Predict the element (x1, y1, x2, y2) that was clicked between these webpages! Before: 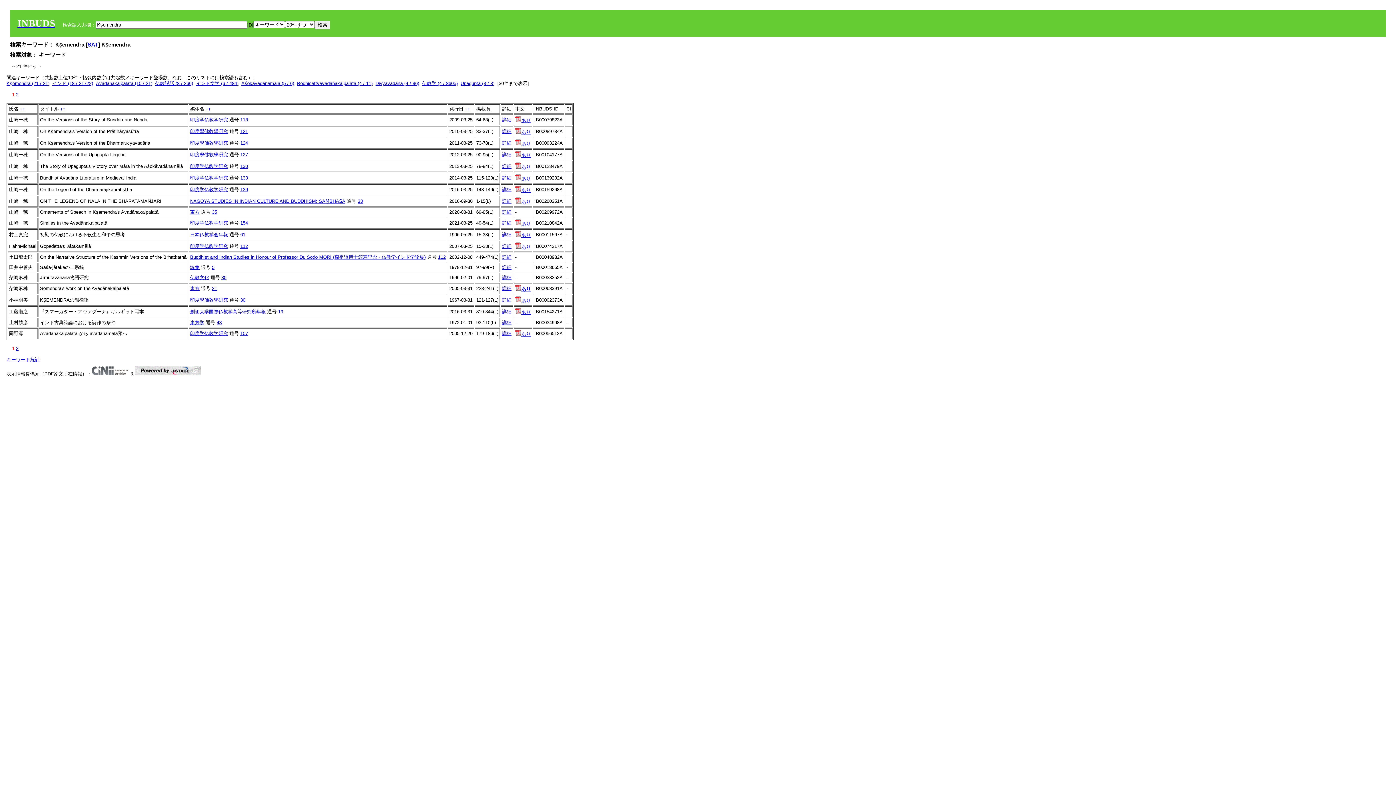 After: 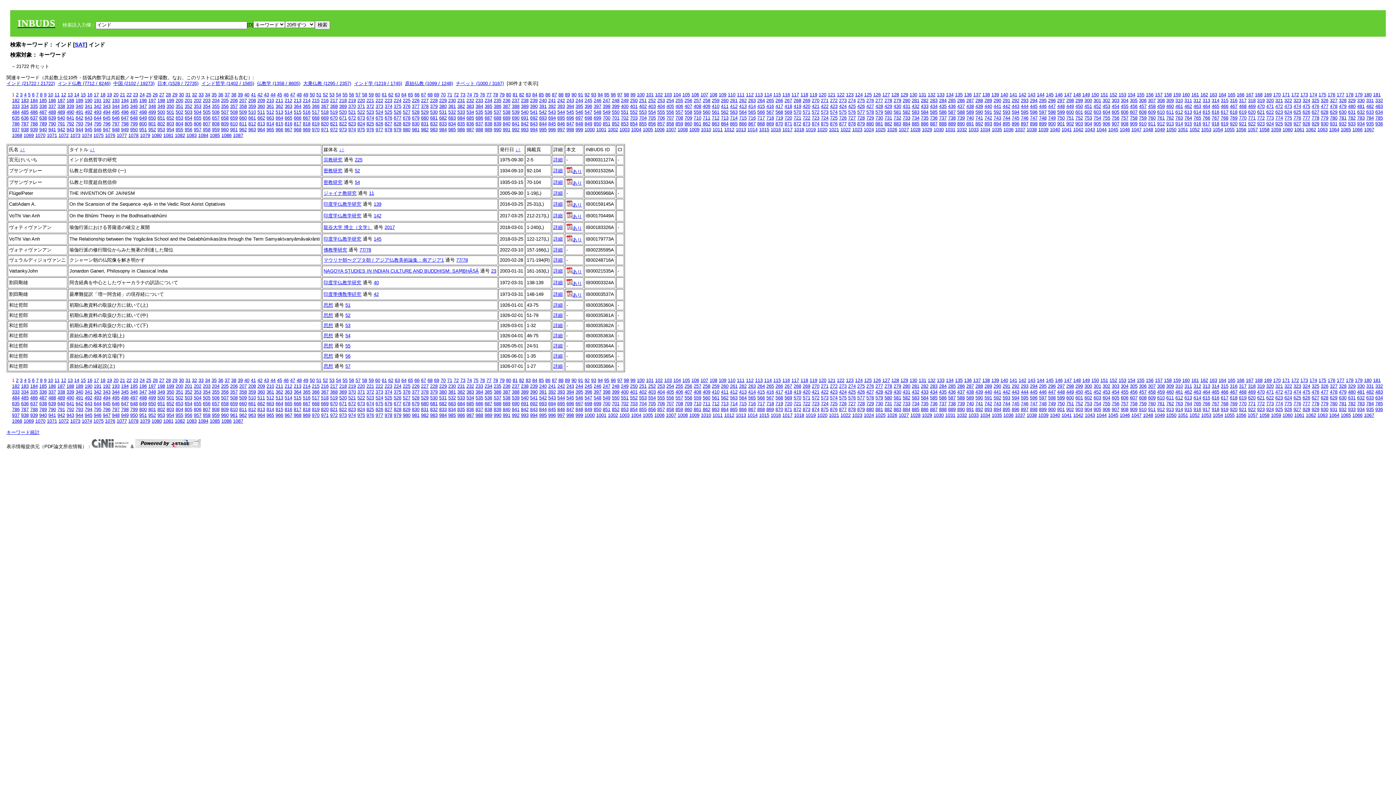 Action: bbox: (52, 80, 93, 86) label: インド (18 / 21722)